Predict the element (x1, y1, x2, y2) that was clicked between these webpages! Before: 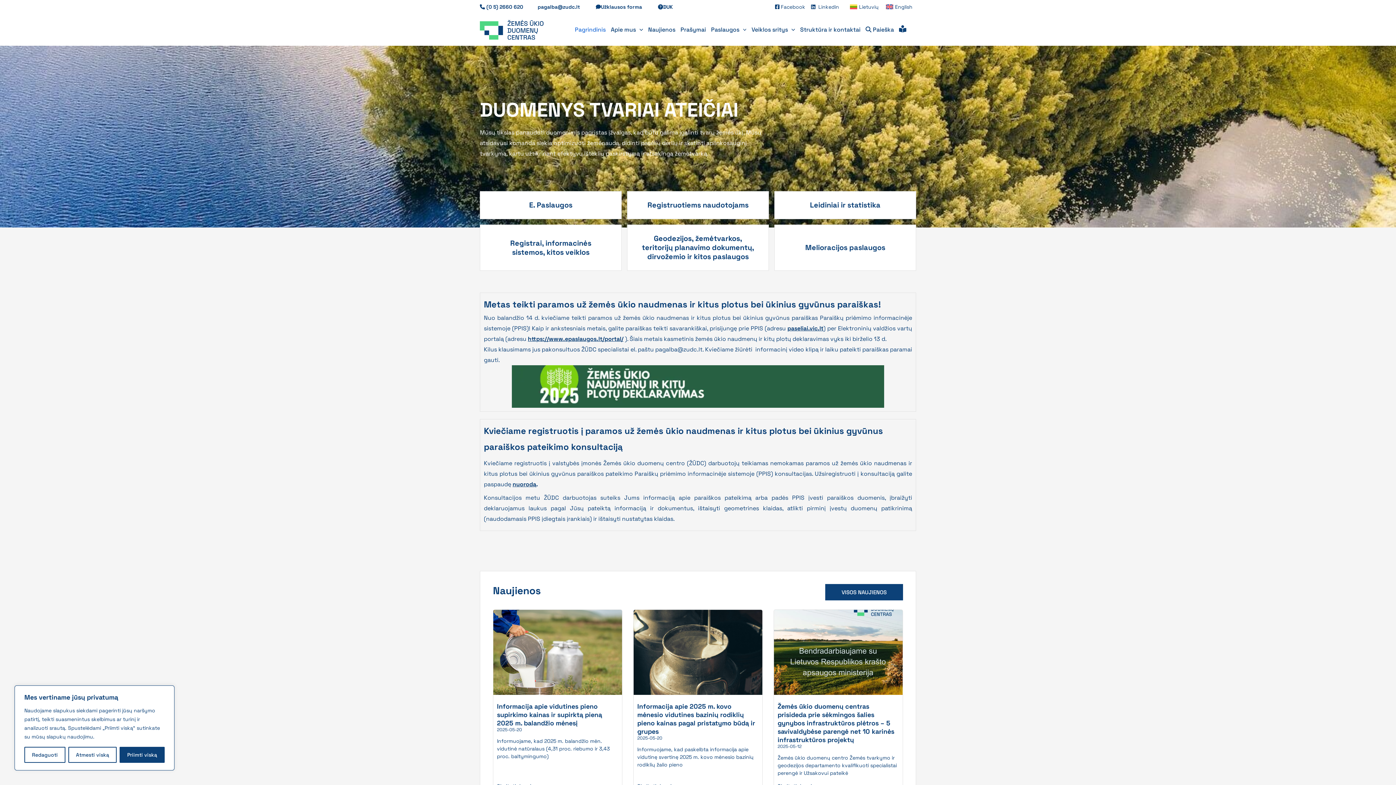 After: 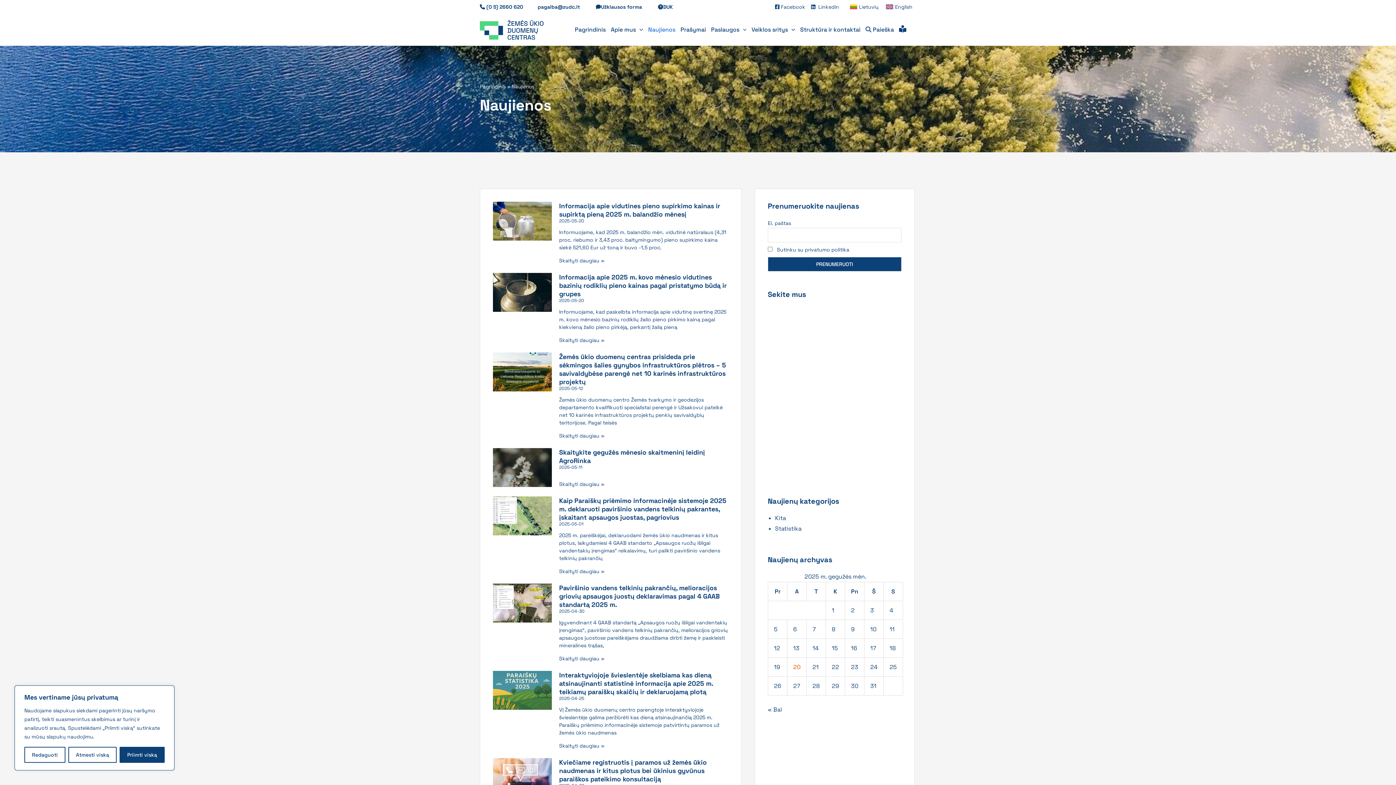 Action: label: VISOS NAUJIENOS bbox: (825, 584, 903, 600)